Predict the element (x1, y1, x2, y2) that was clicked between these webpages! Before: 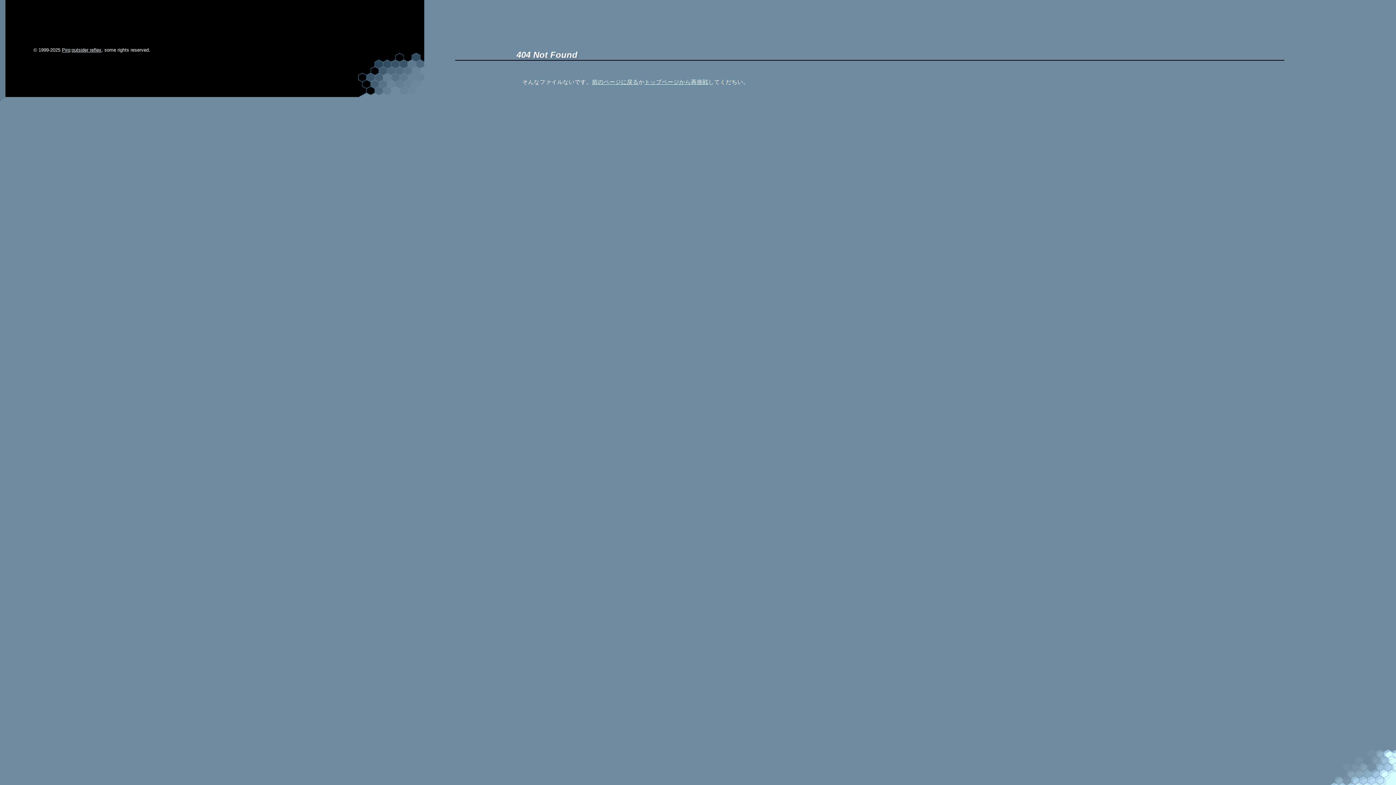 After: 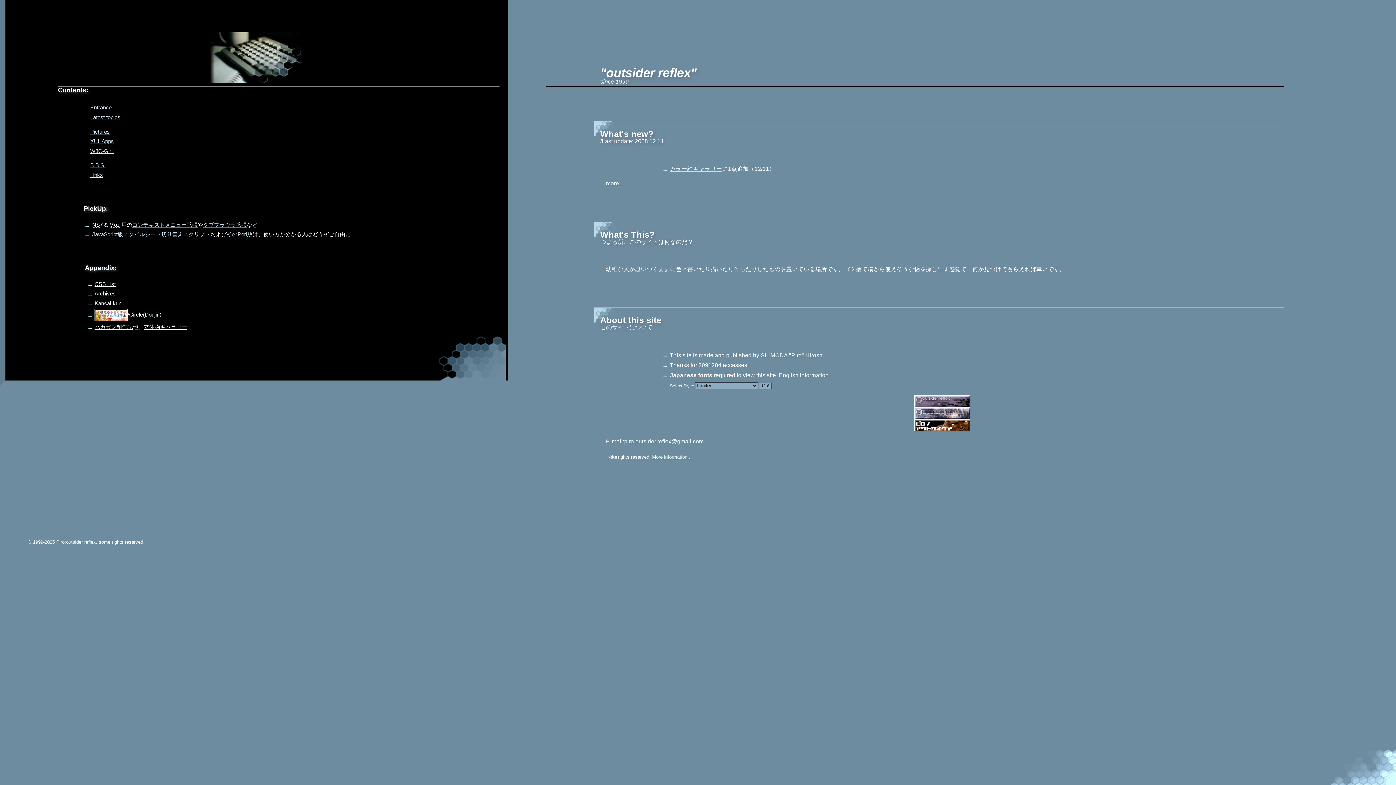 Action: bbox: (644, 78, 708, 84) label: トップページから再挑戦